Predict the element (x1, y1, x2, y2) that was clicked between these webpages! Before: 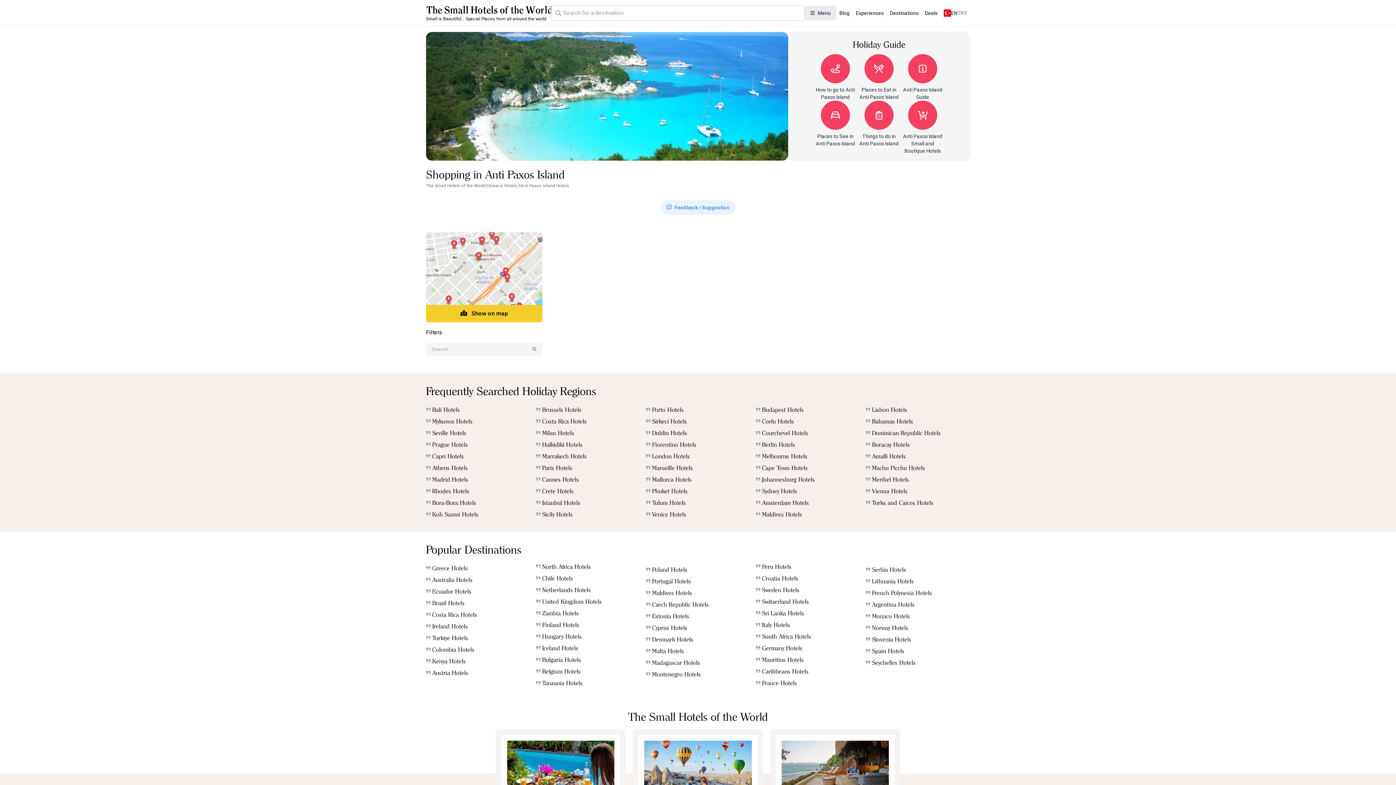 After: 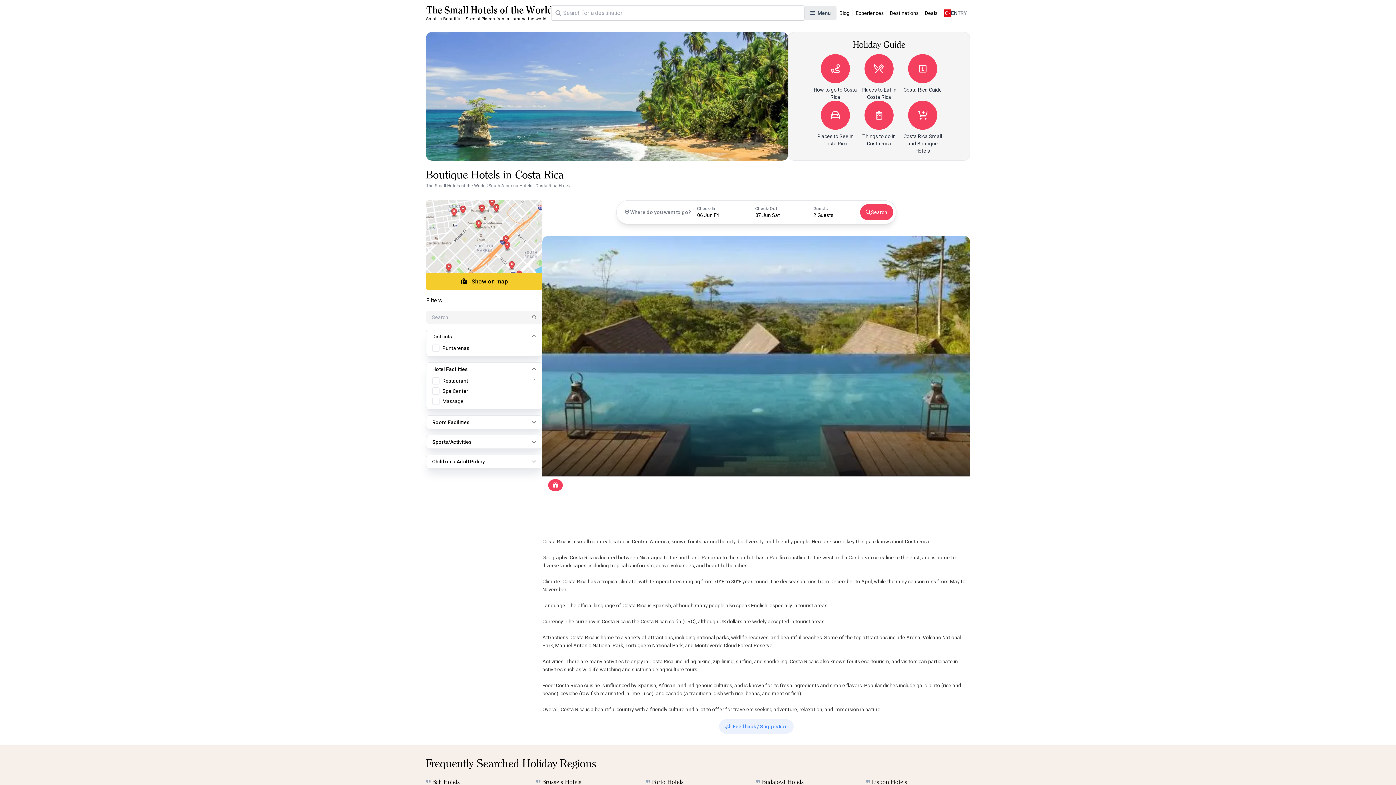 Action: bbox: (426, 609, 530, 620) label: Costa Rica Hotels